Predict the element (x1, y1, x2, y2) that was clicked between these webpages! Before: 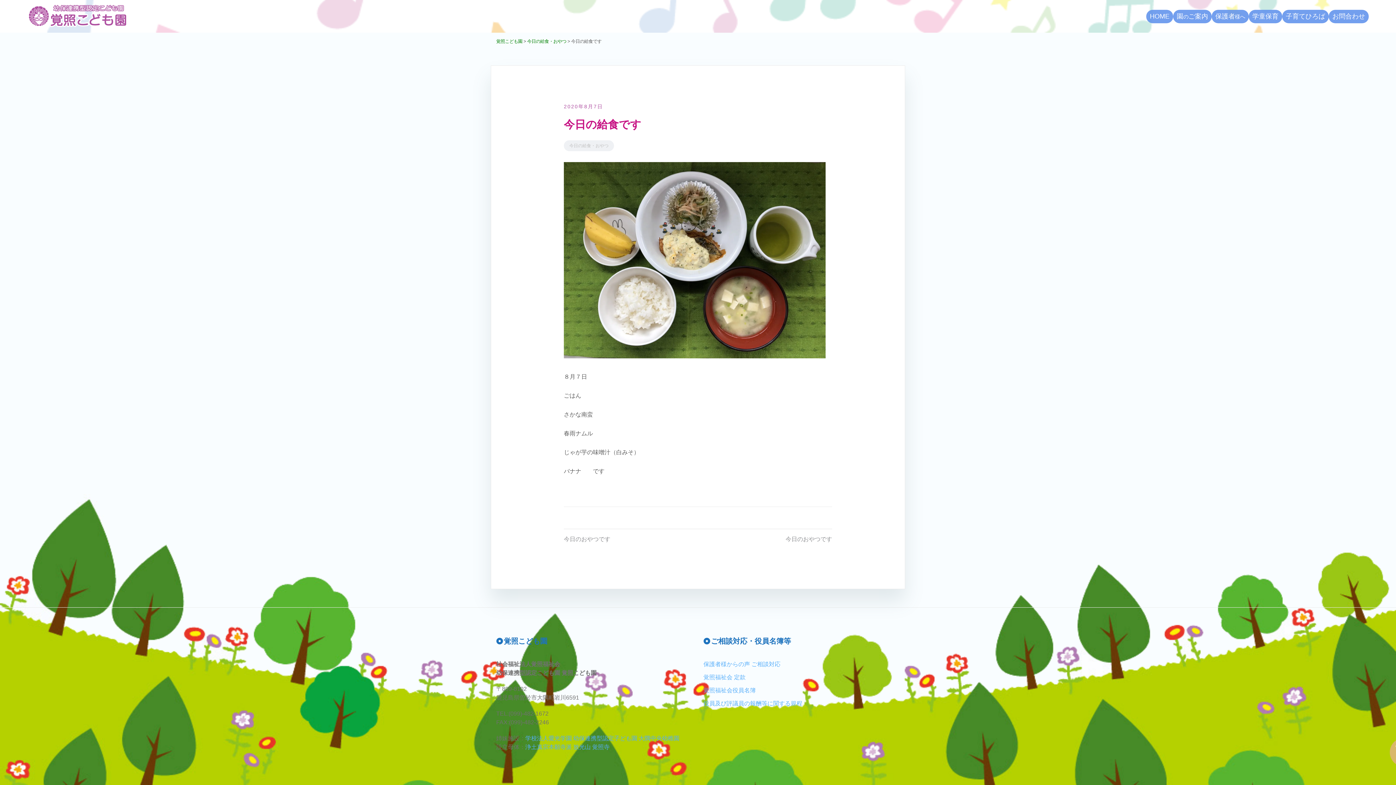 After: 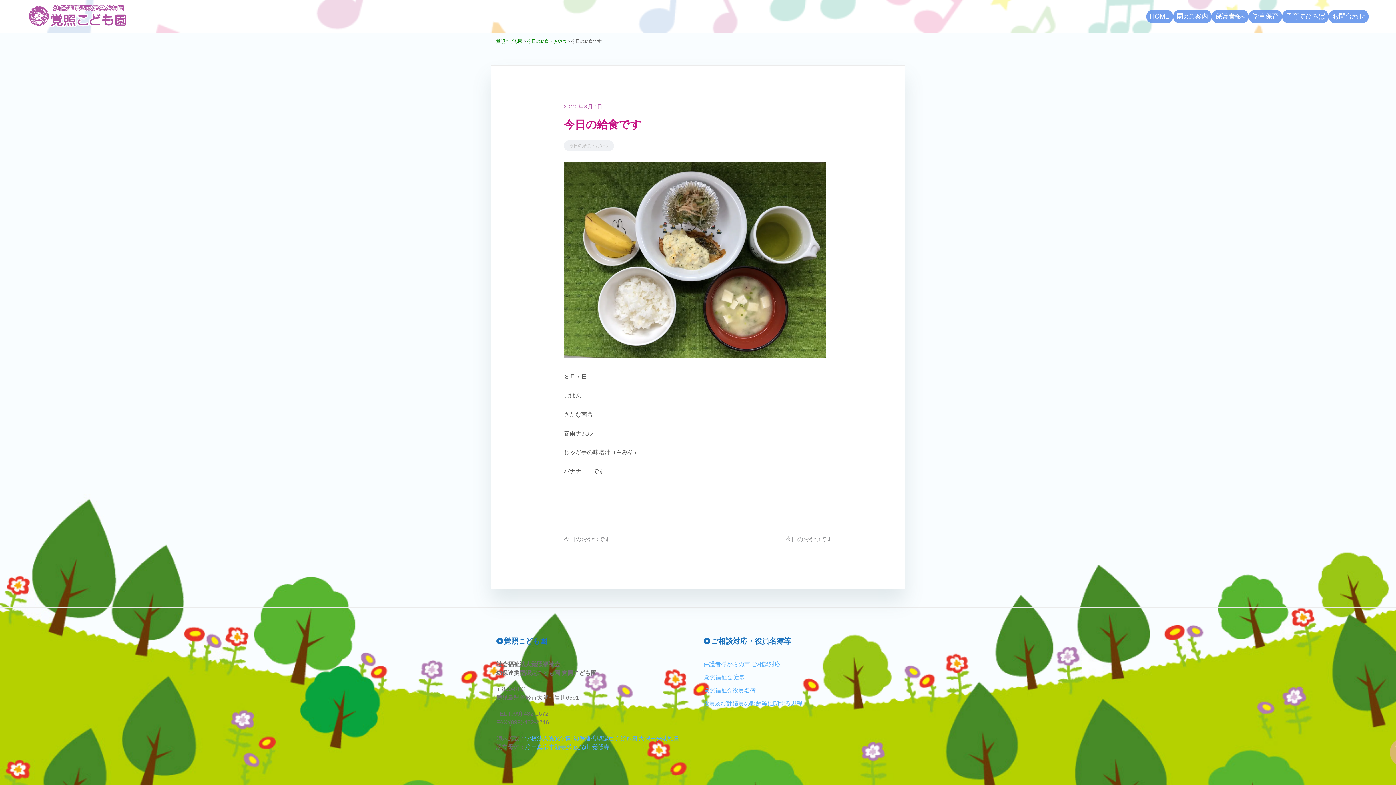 Action: bbox: (703, 687, 756, 693) label: 覚照福祉会役員名簿